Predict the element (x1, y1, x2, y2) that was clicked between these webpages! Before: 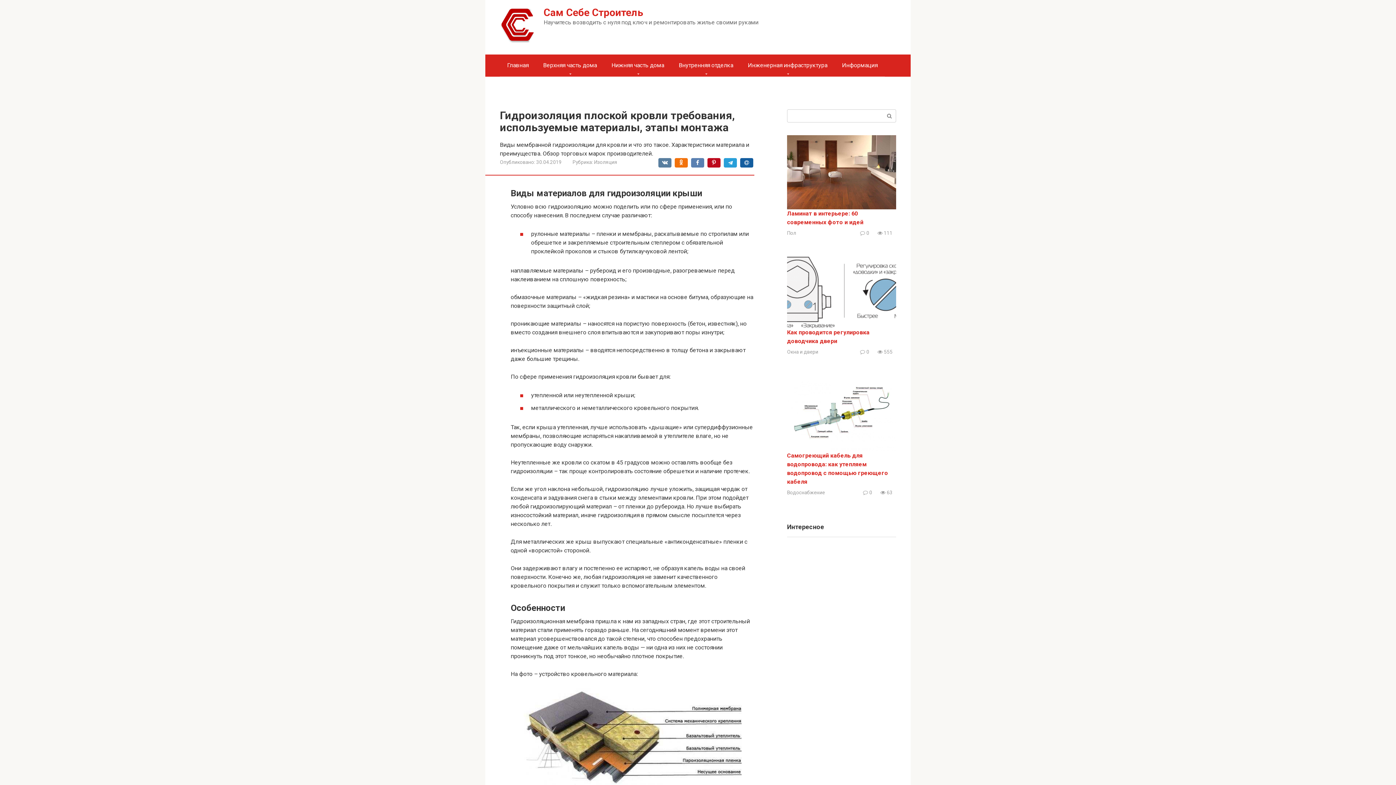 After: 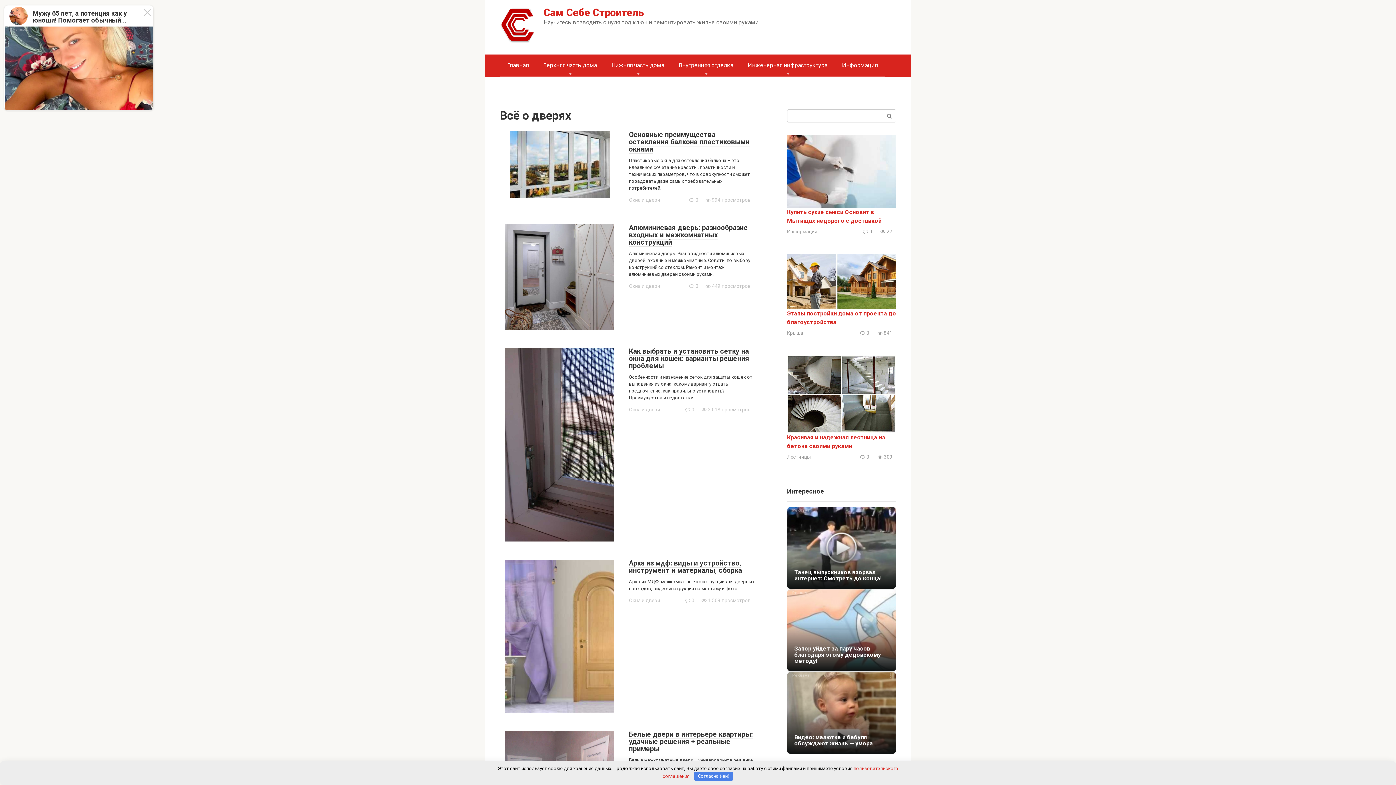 Action: bbox: (787, 349, 818, 354) label: Окна и двери